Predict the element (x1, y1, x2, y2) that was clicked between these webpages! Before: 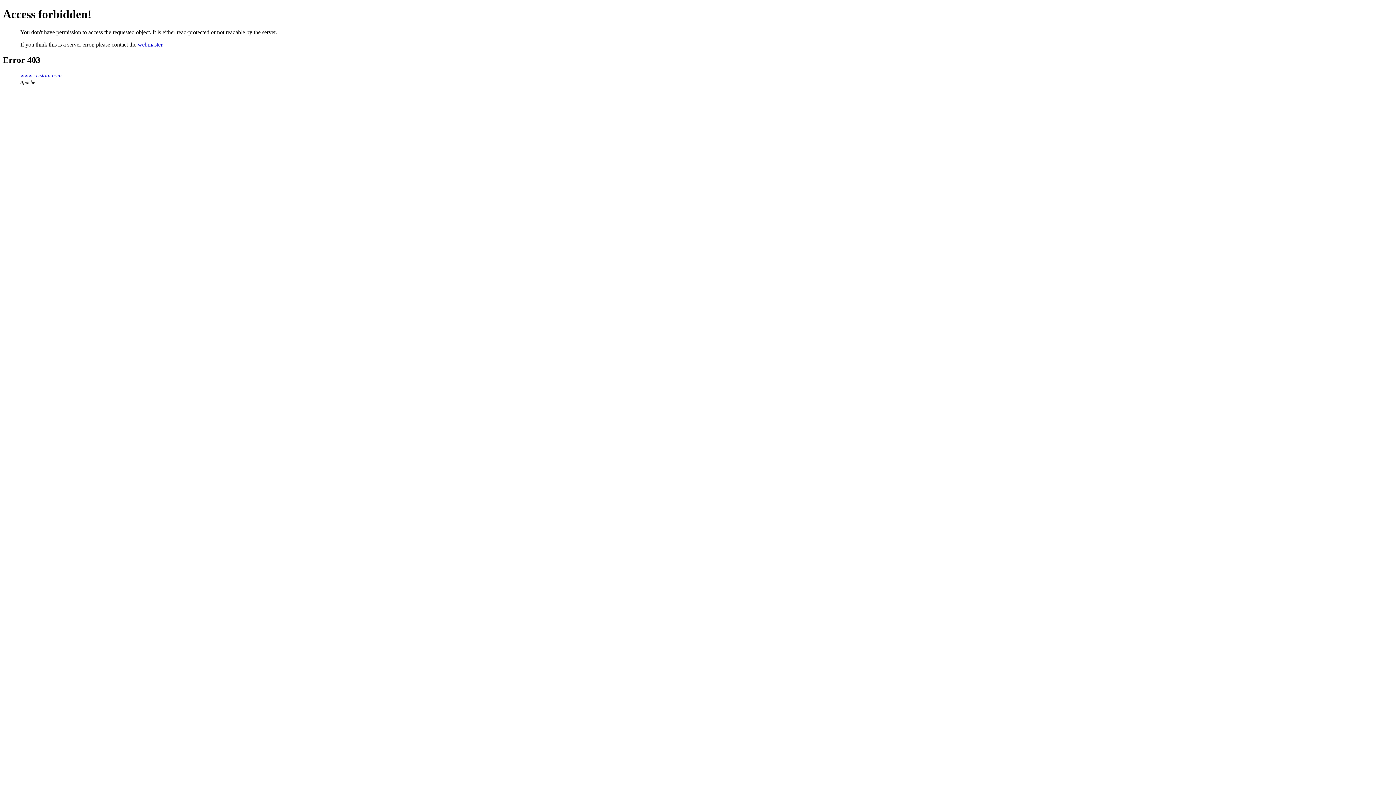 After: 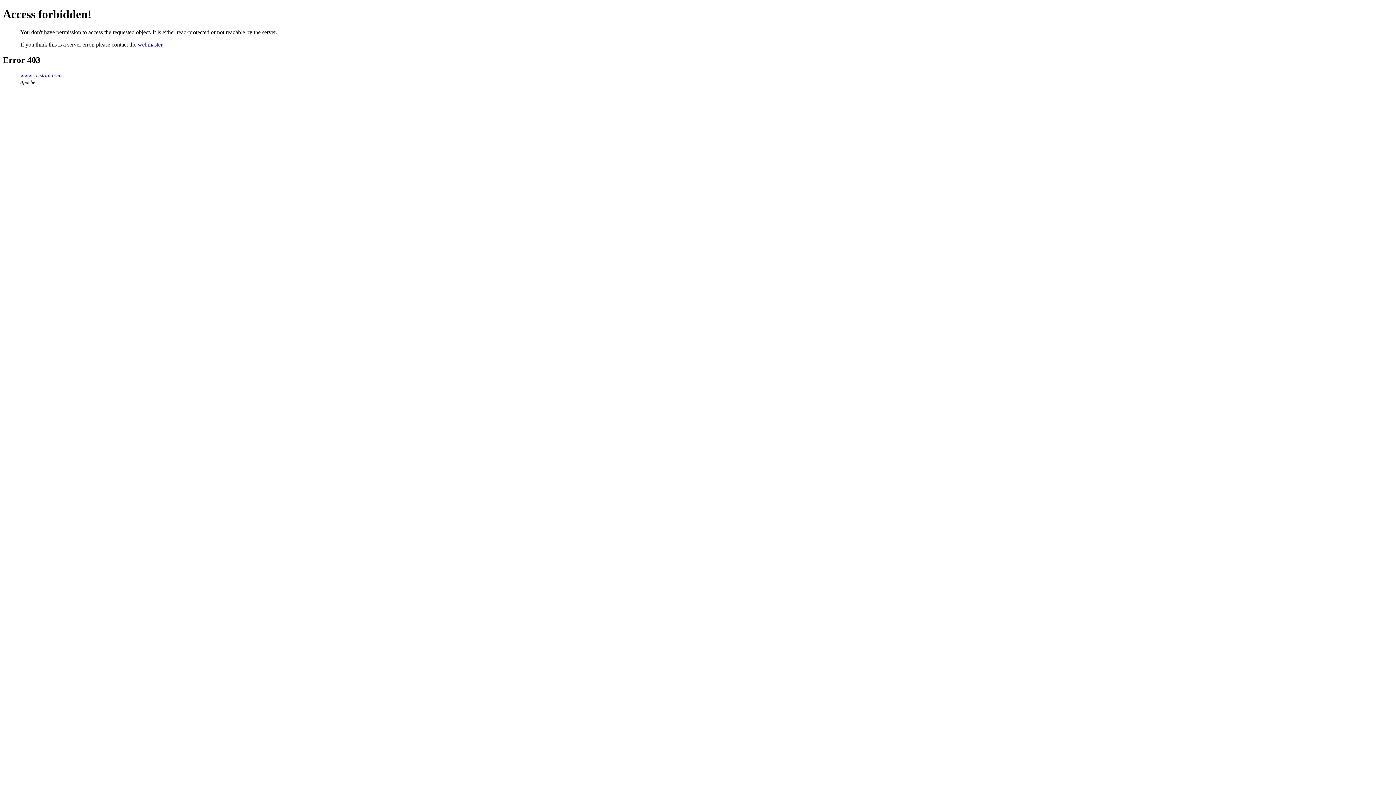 Action: bbox: (137, 41, 162, 47) label: webmaster